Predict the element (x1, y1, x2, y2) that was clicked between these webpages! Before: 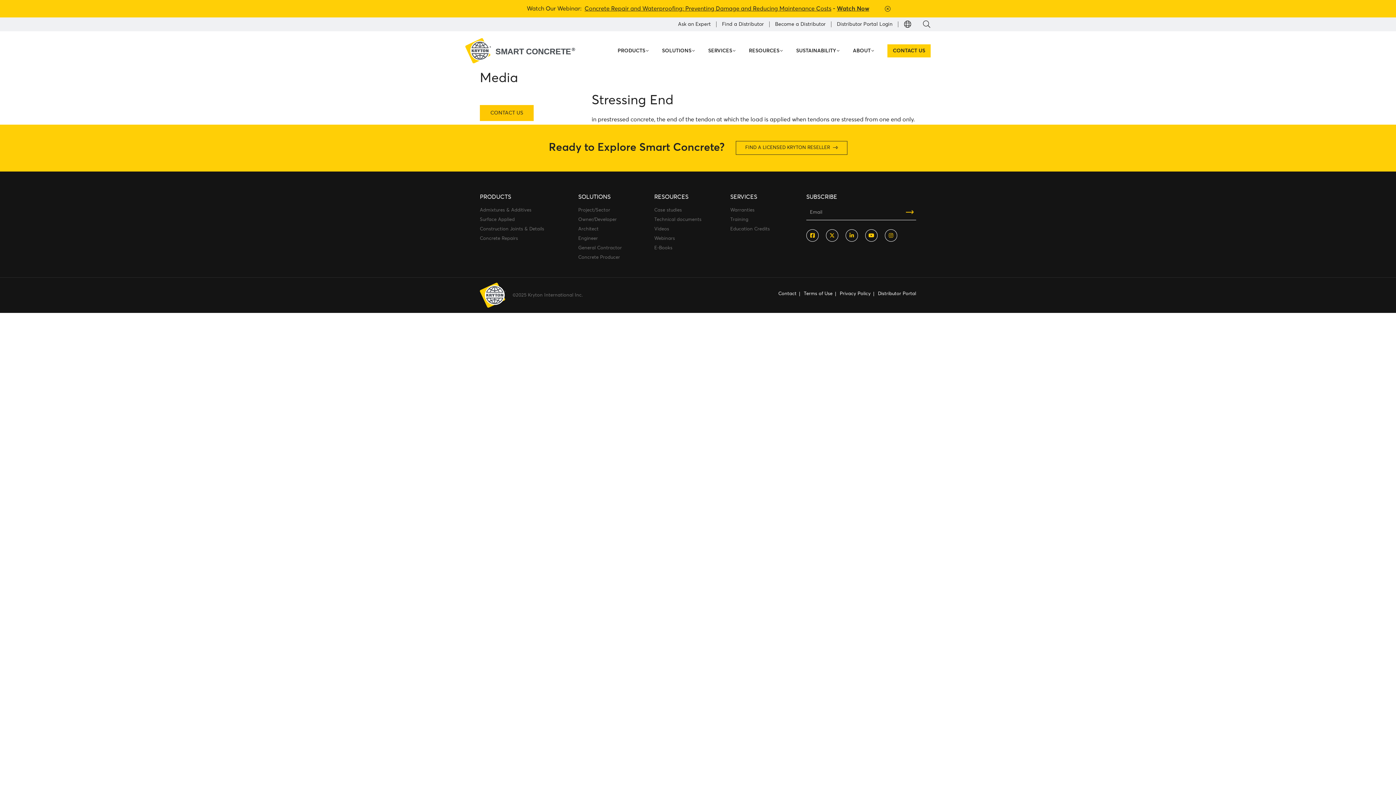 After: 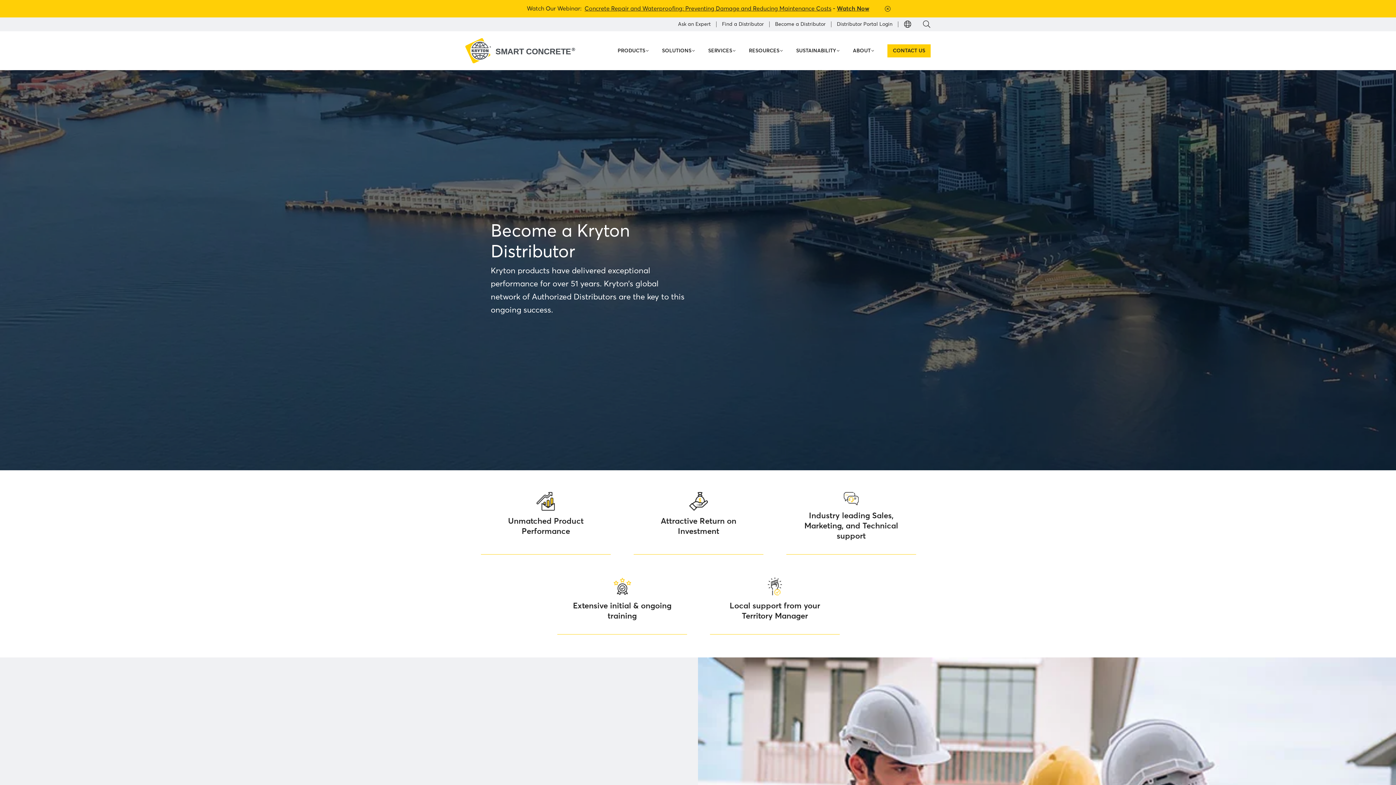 Action: label: Become a Distributor bbox: (775, 21, 825, 26)